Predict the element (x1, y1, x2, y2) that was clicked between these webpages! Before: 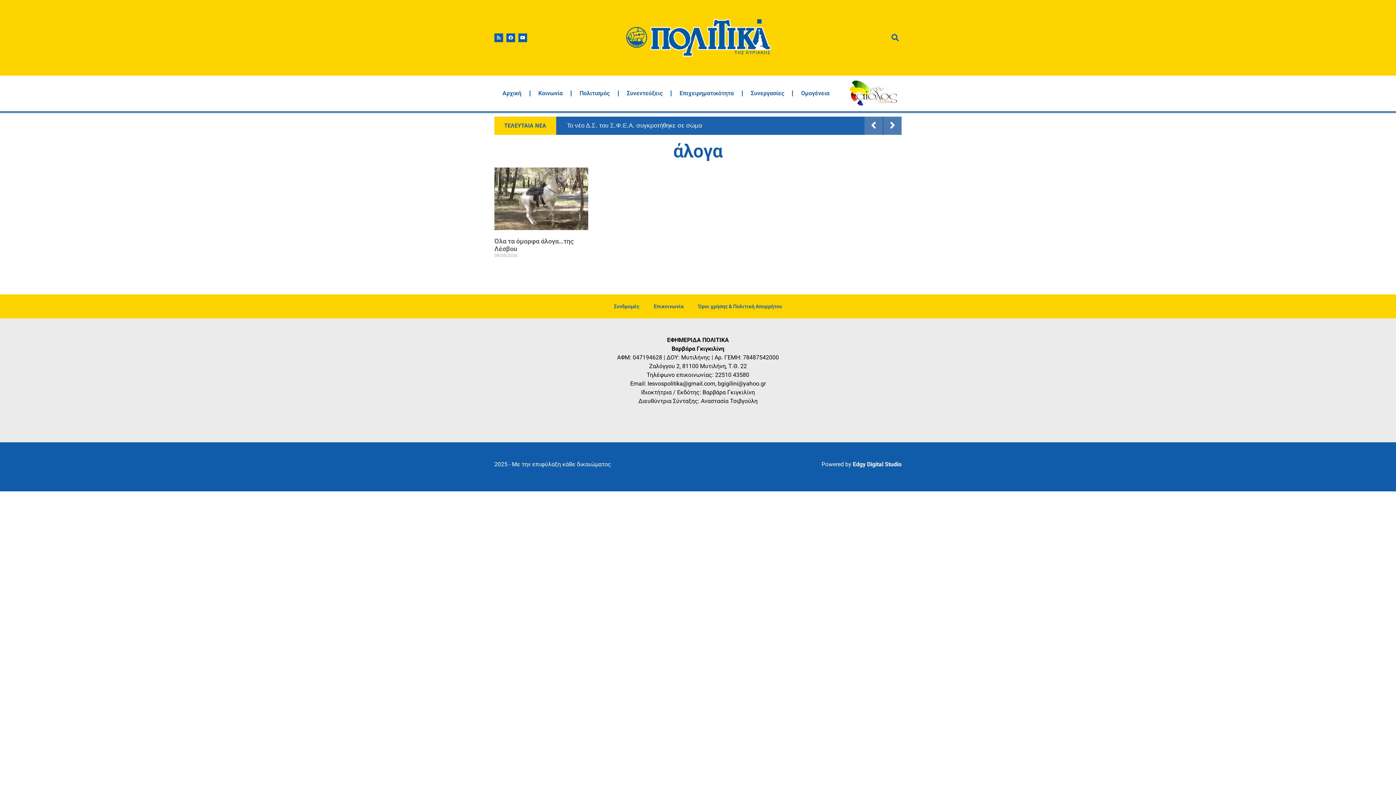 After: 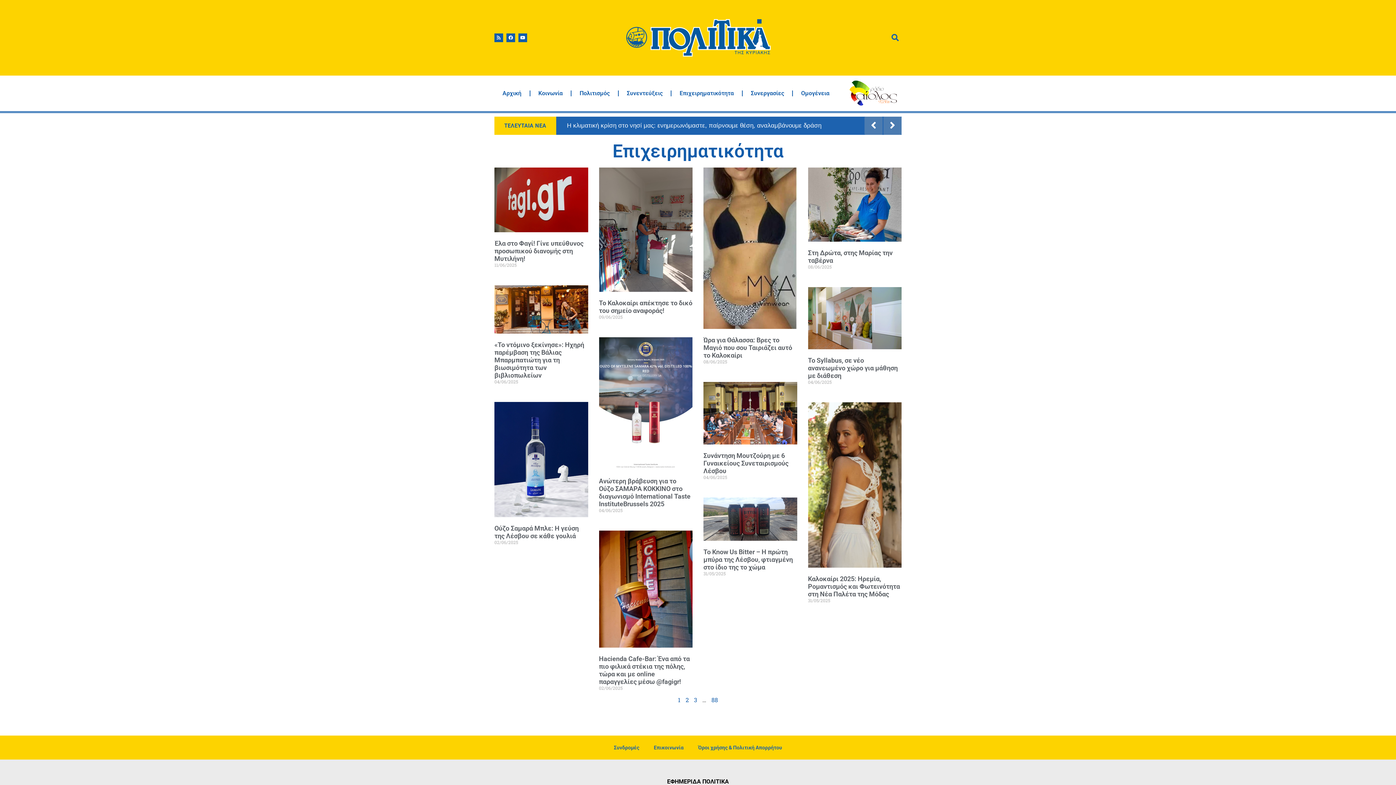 Action: bbox: (671, 85, 742, 101) label: Επιχειρηματικότητα